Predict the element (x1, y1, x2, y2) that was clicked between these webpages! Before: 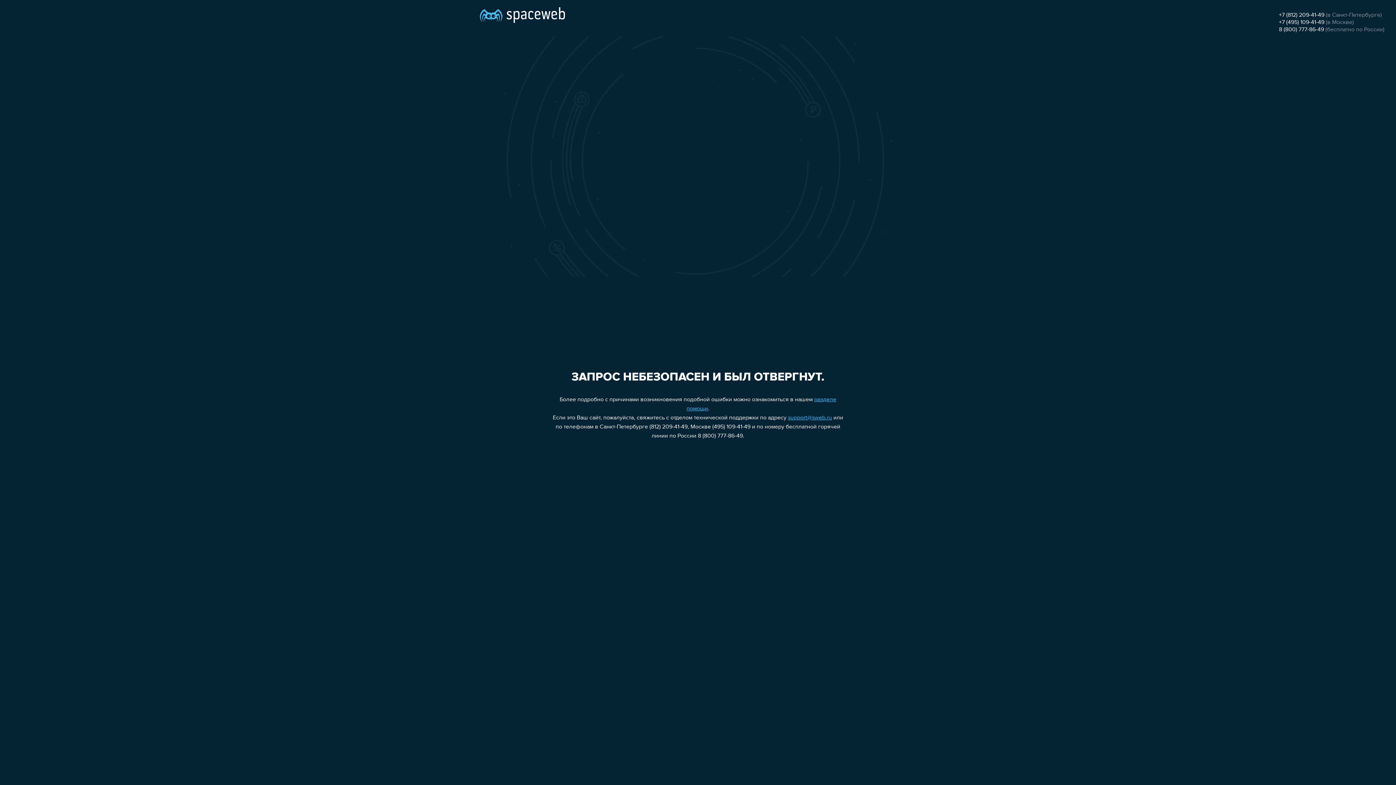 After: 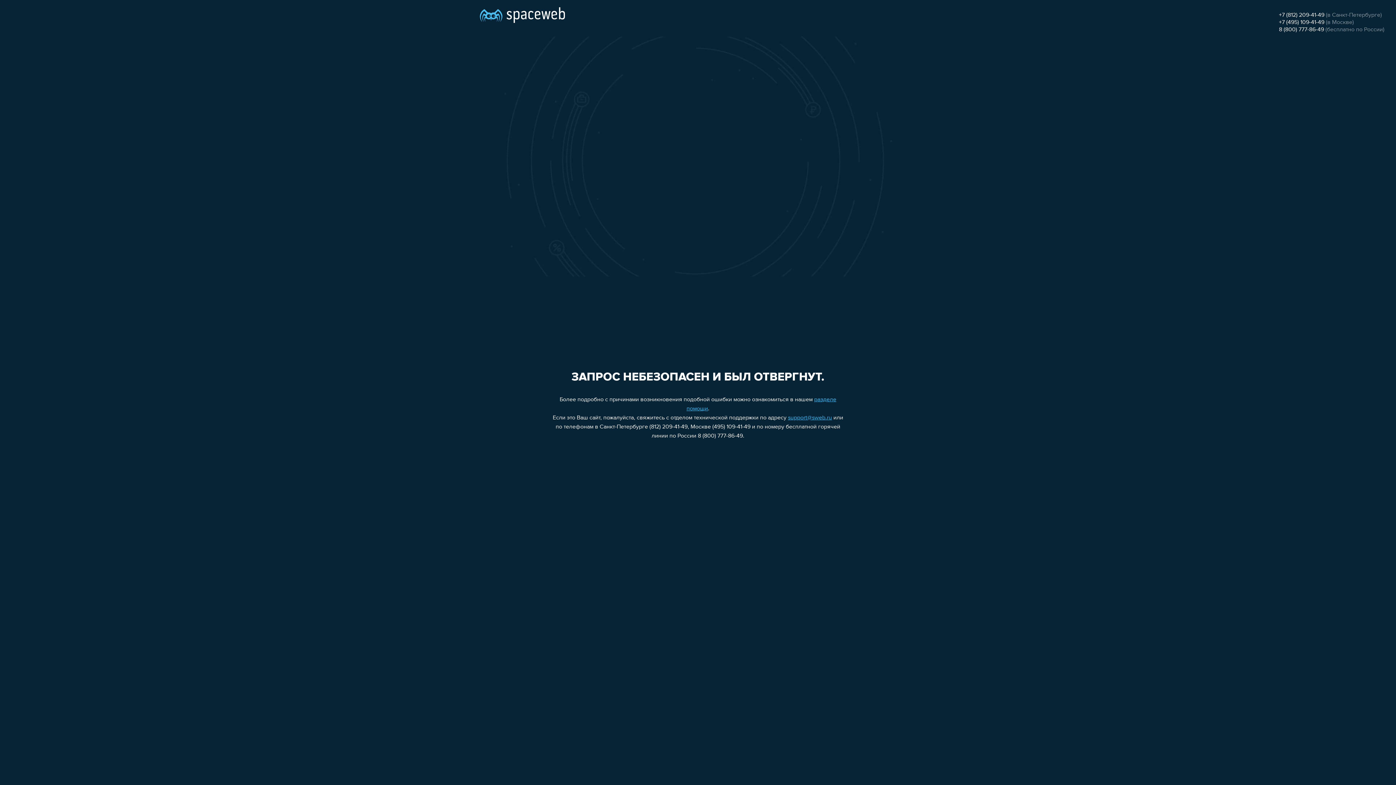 Action: bbox: (1279, 26, 1324, 32) label: 8 (800) 777-86-49